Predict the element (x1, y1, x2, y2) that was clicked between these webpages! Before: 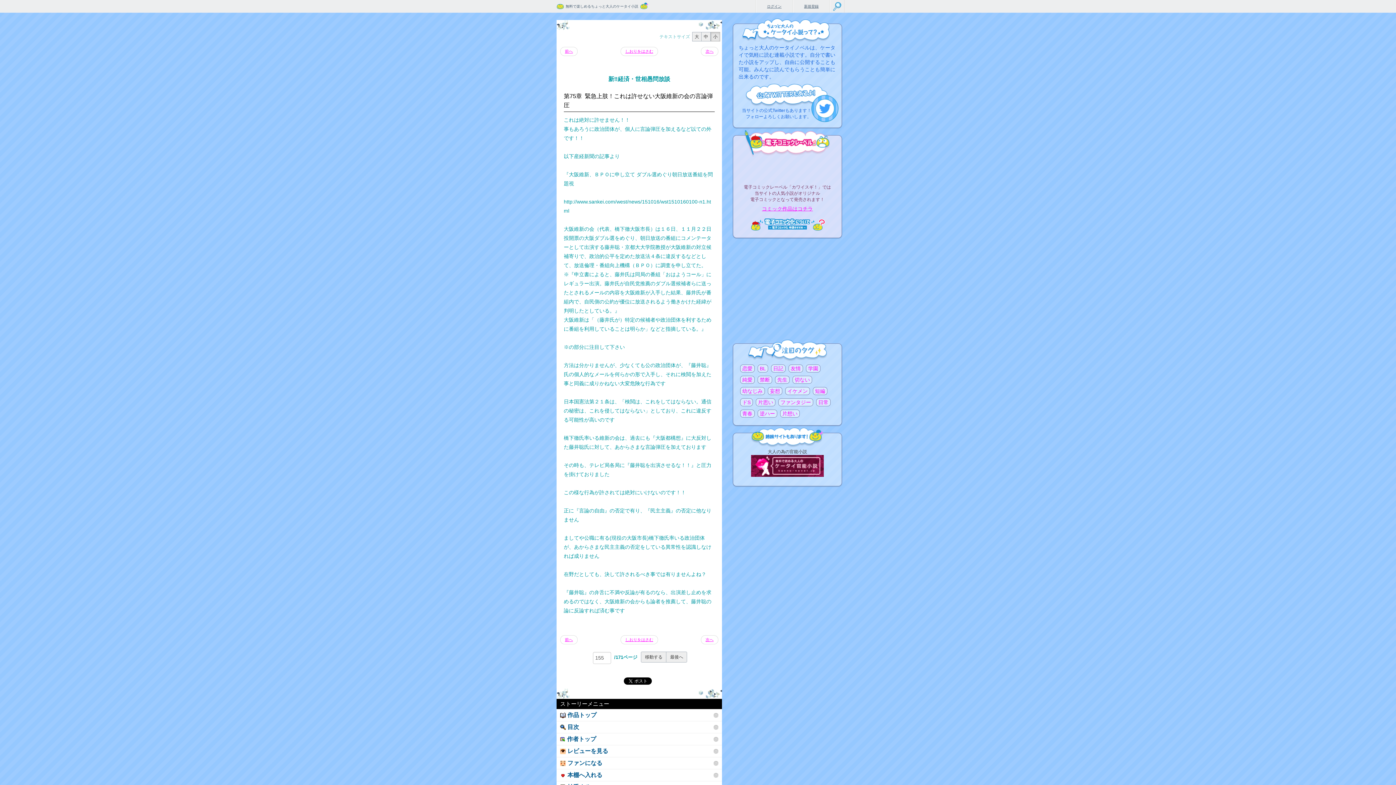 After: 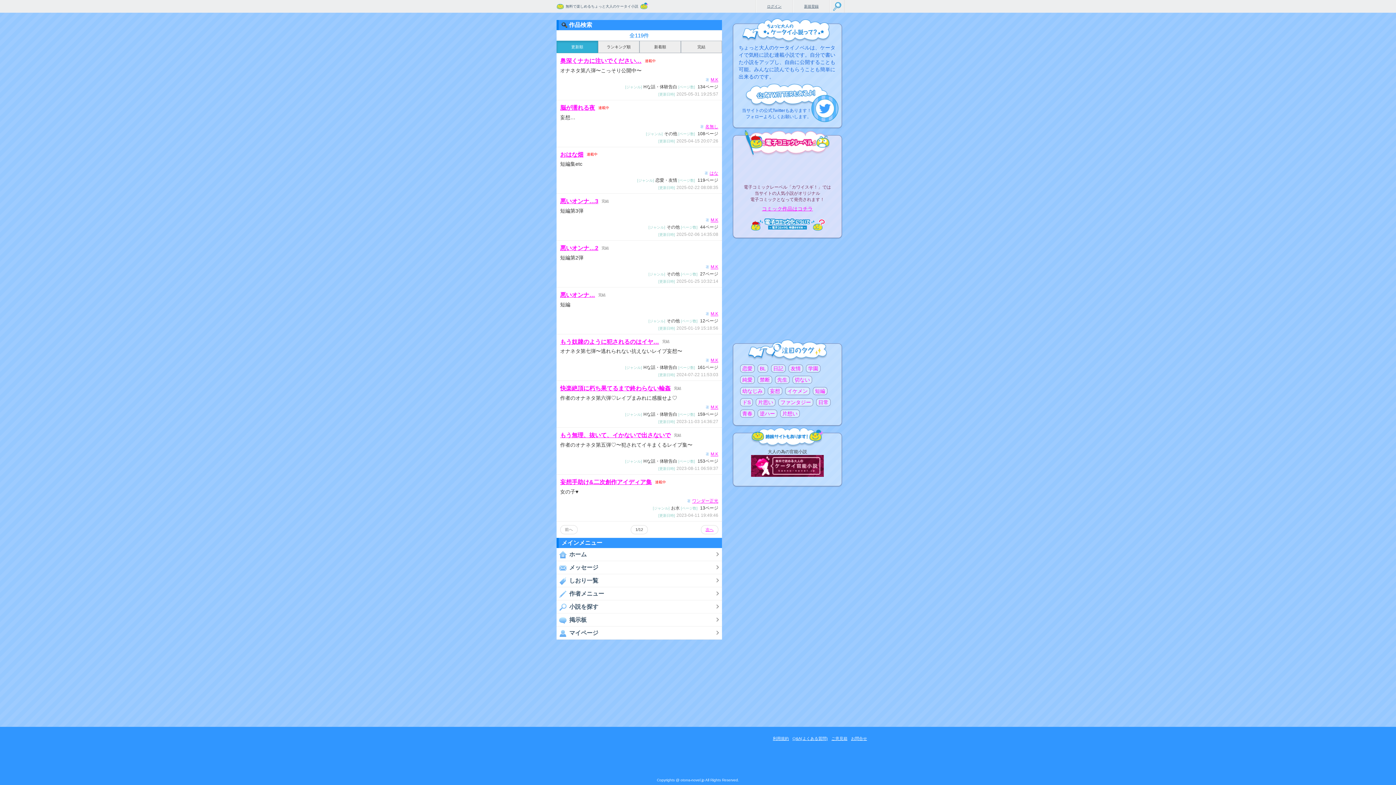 Action: label: 妄想 bbox: (767, 387, 782, 395)